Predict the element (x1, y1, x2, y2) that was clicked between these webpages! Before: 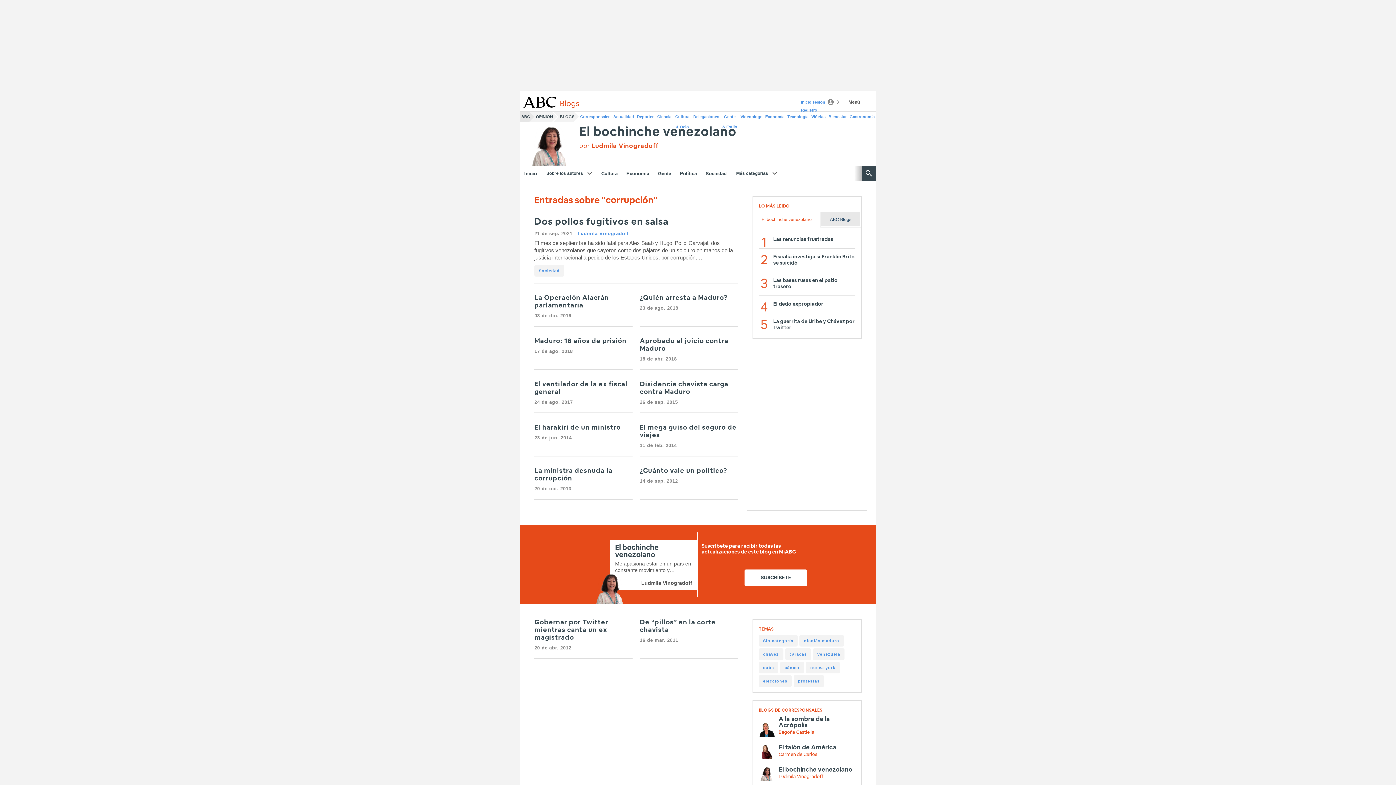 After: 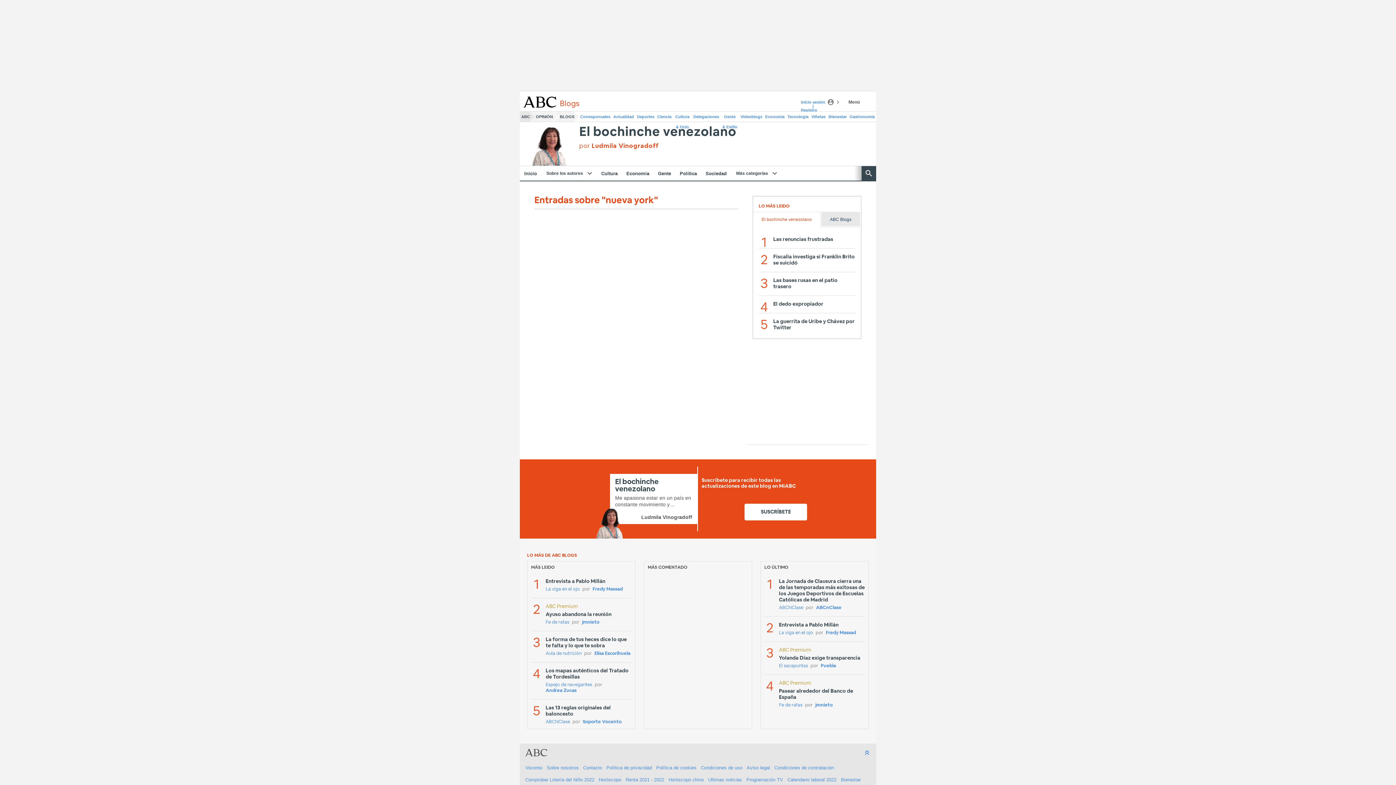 Action: label: nueva york (20 items) bbox: (806, 662, 840, 673)